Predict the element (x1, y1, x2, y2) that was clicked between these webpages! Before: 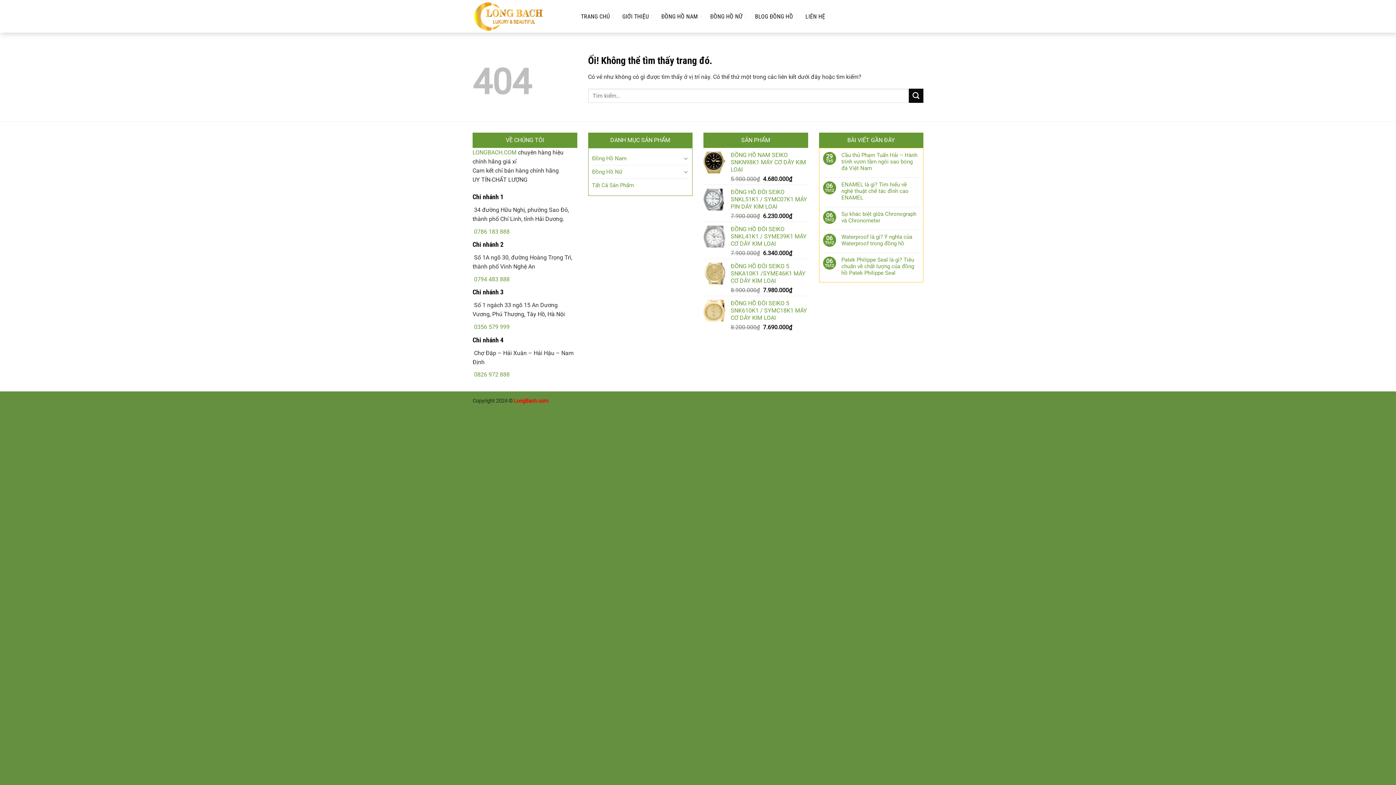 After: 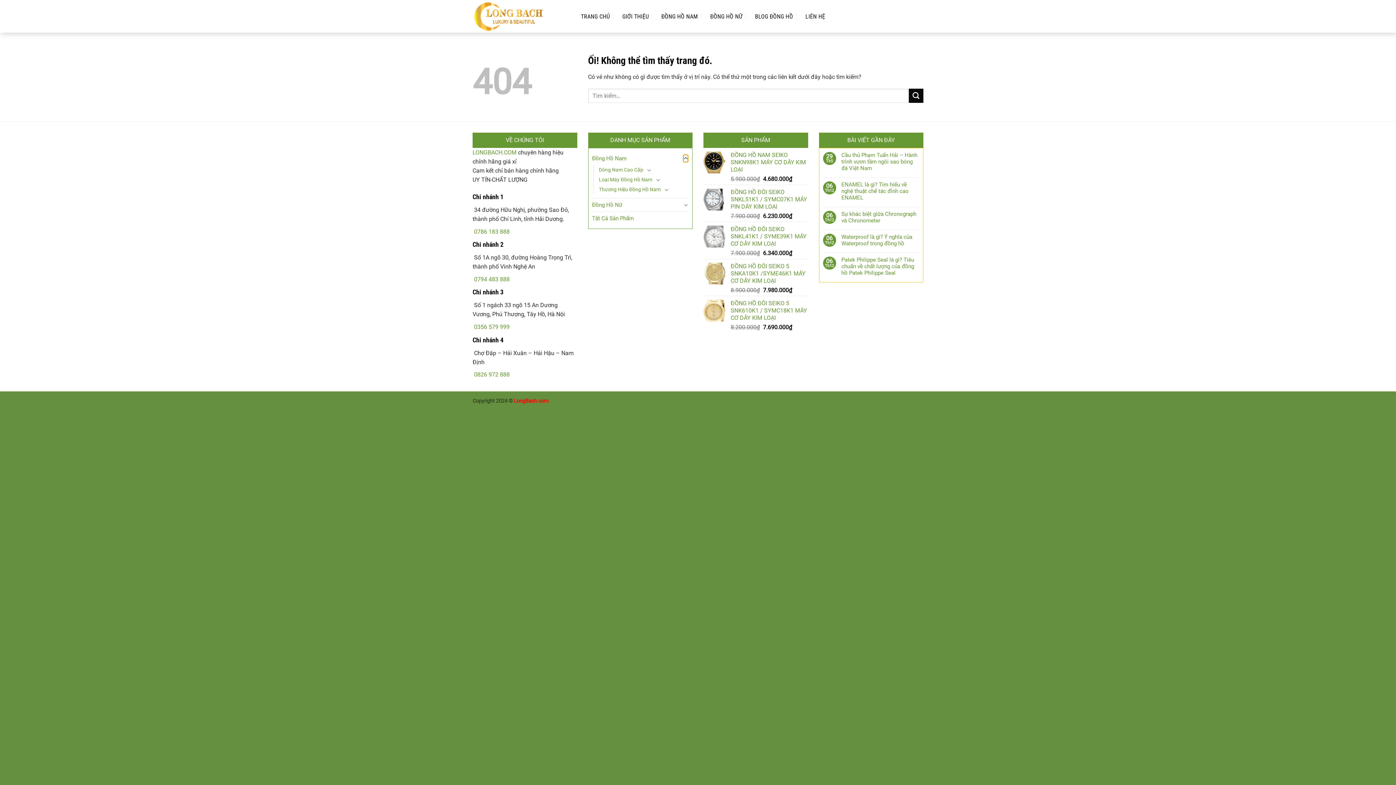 Action: bbox: (683, 154, 688, 162) label: Chuyển đổi